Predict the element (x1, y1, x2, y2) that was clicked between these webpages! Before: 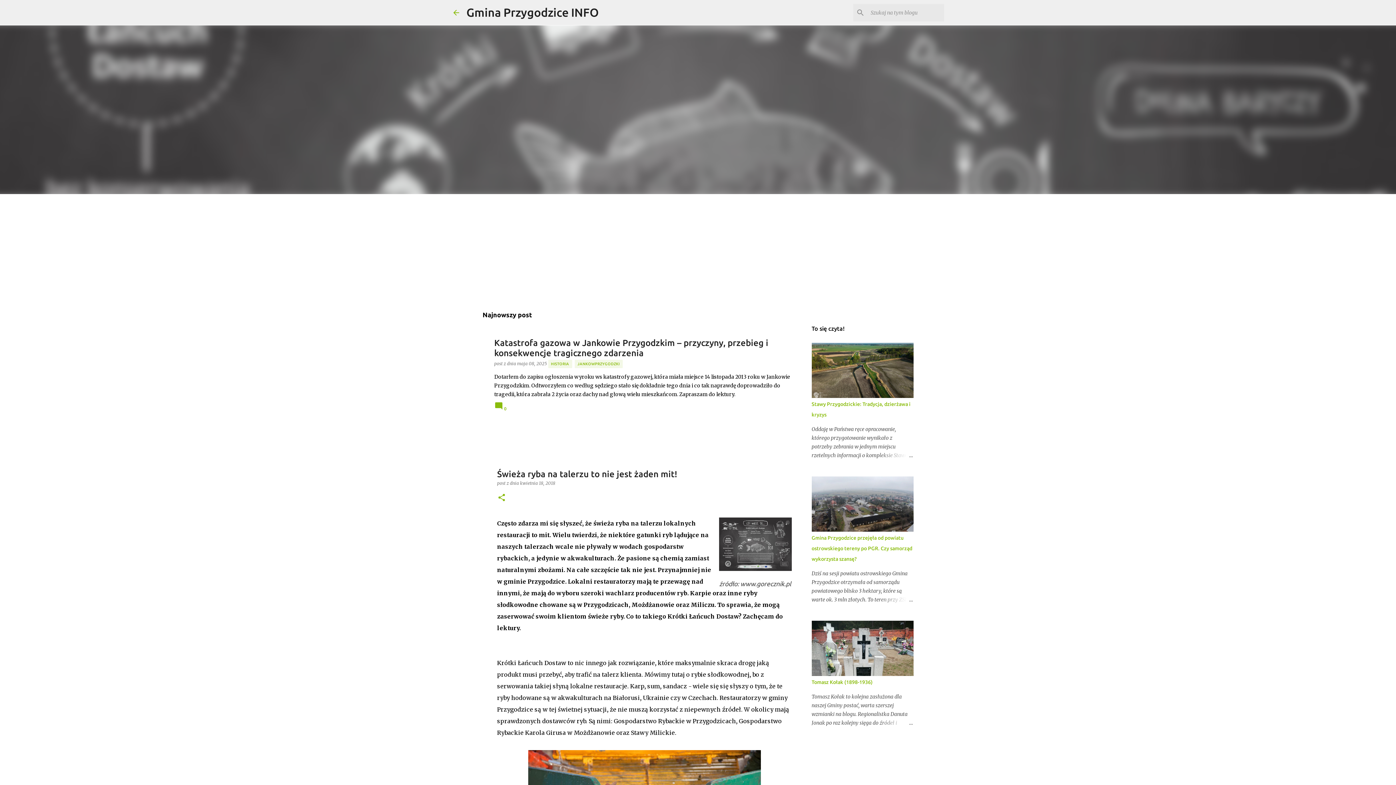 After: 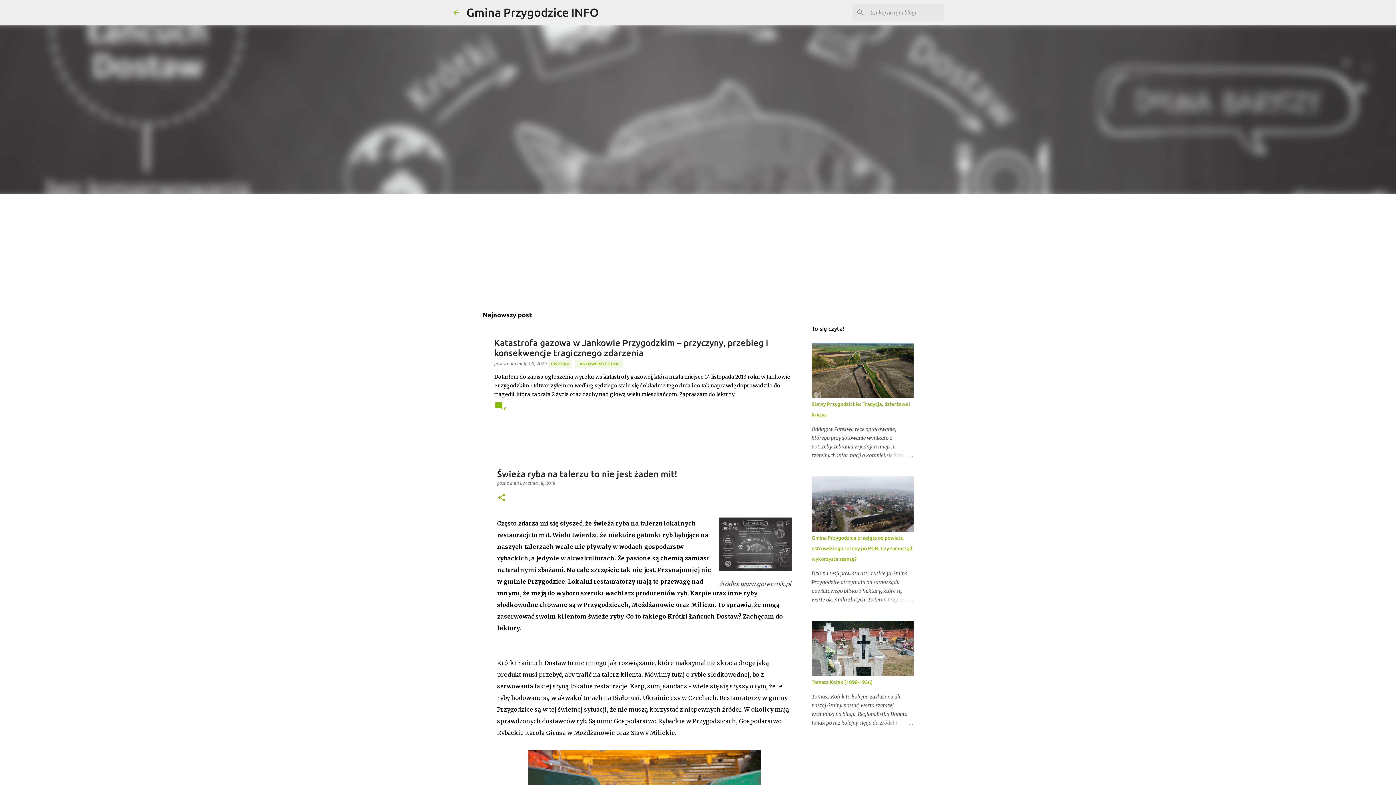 Action: label: kwietnia 18, 2018 bbox: (520, 480, 555, 486)